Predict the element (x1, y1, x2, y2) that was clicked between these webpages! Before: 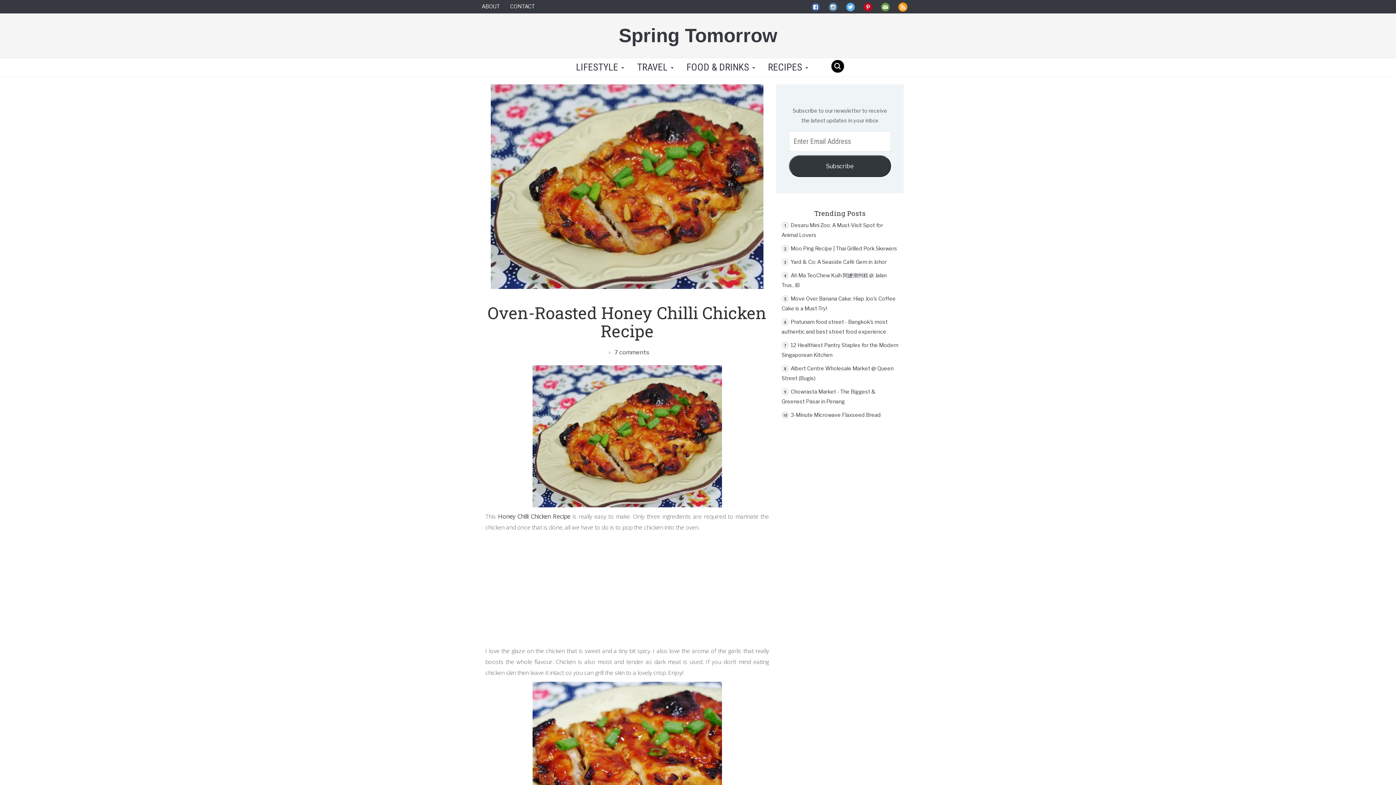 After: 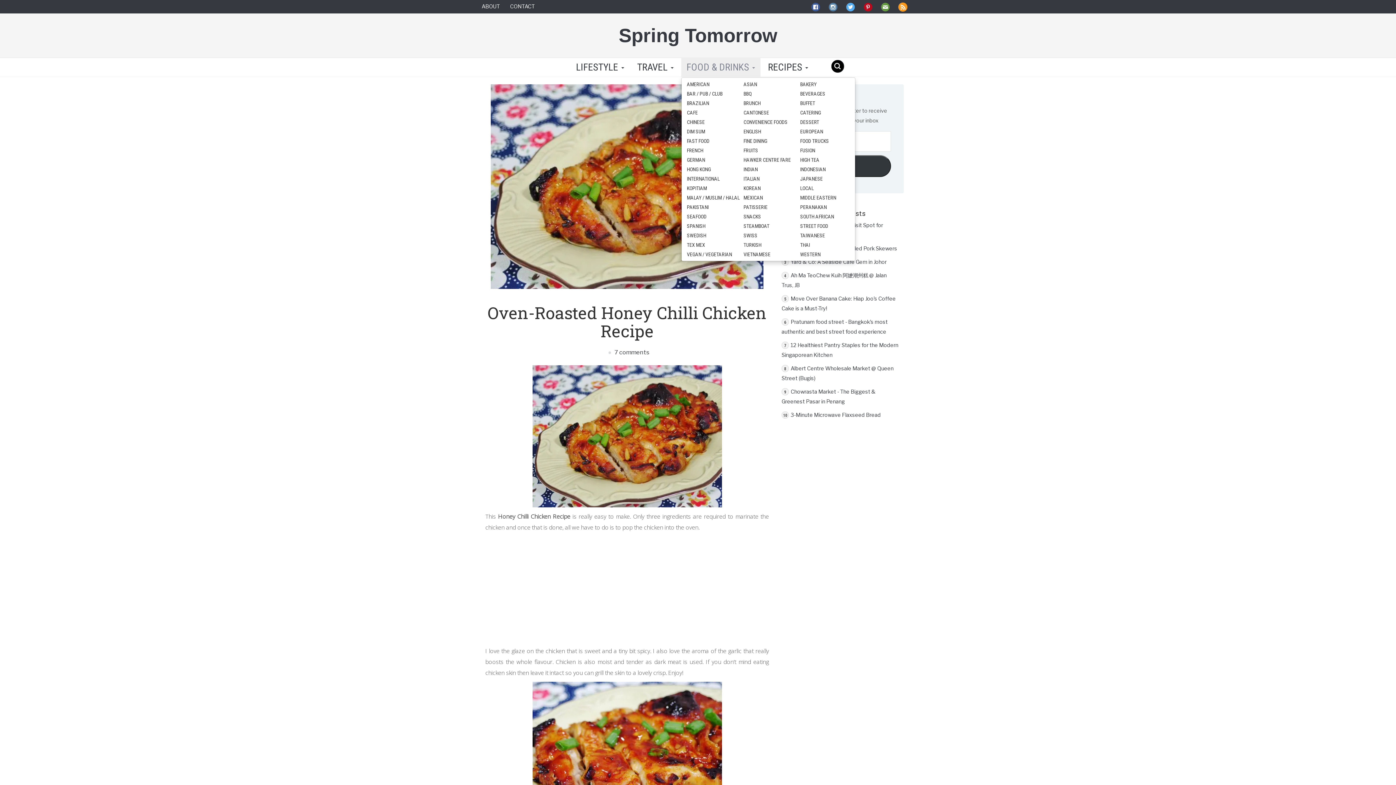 Action: bbox: (681, 58, 760, 76) label: FOOD & DRINKS 